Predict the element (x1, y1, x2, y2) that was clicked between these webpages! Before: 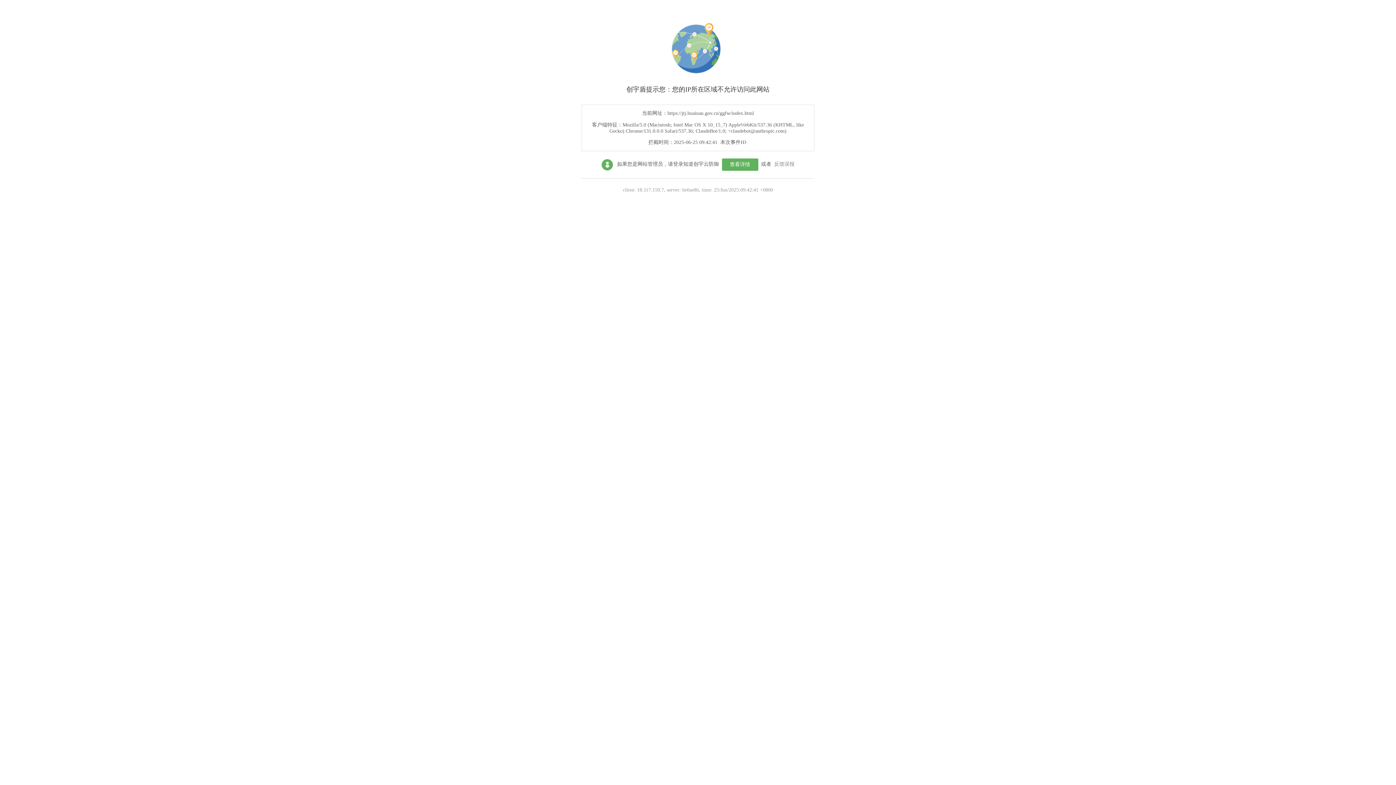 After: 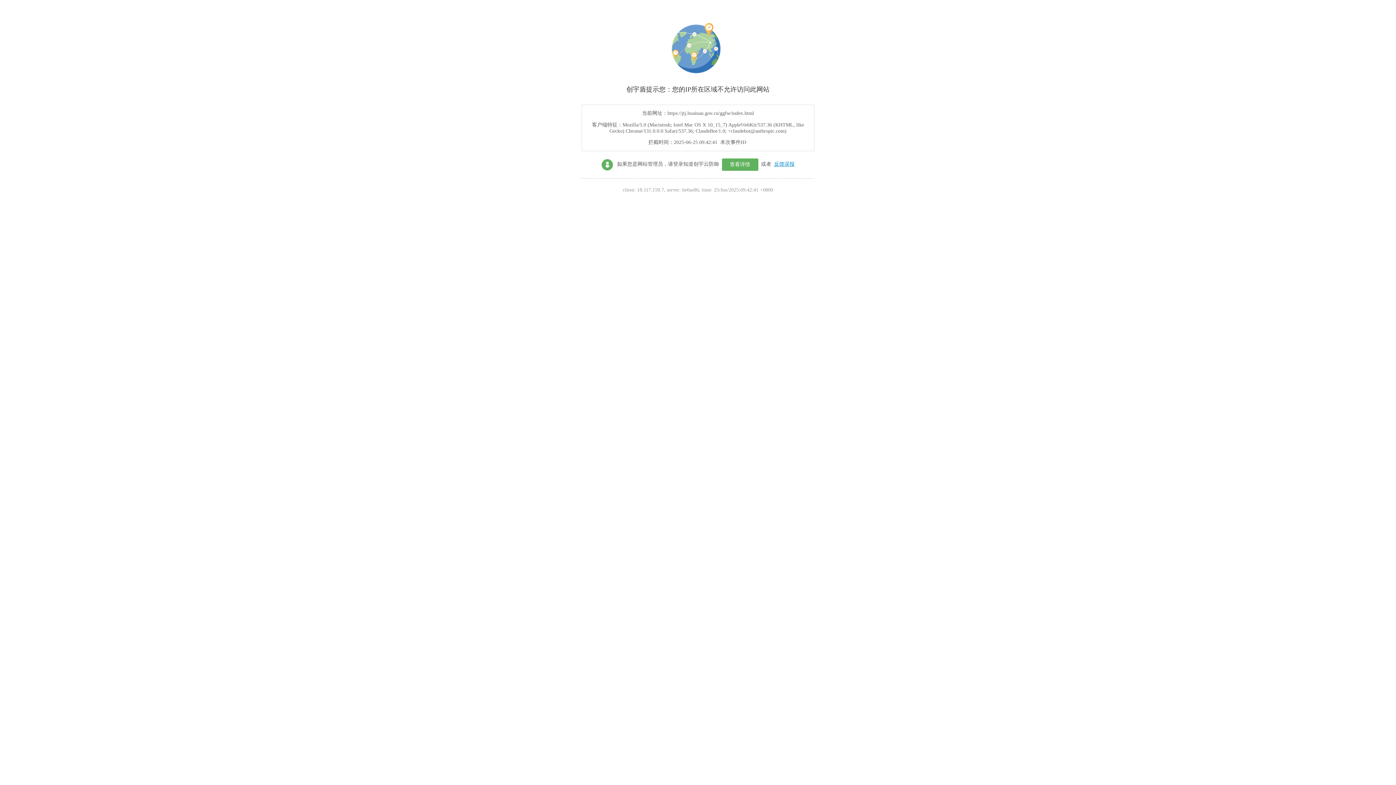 Action: label: 反馈误报 bbox: (774, 161, 794, 166)